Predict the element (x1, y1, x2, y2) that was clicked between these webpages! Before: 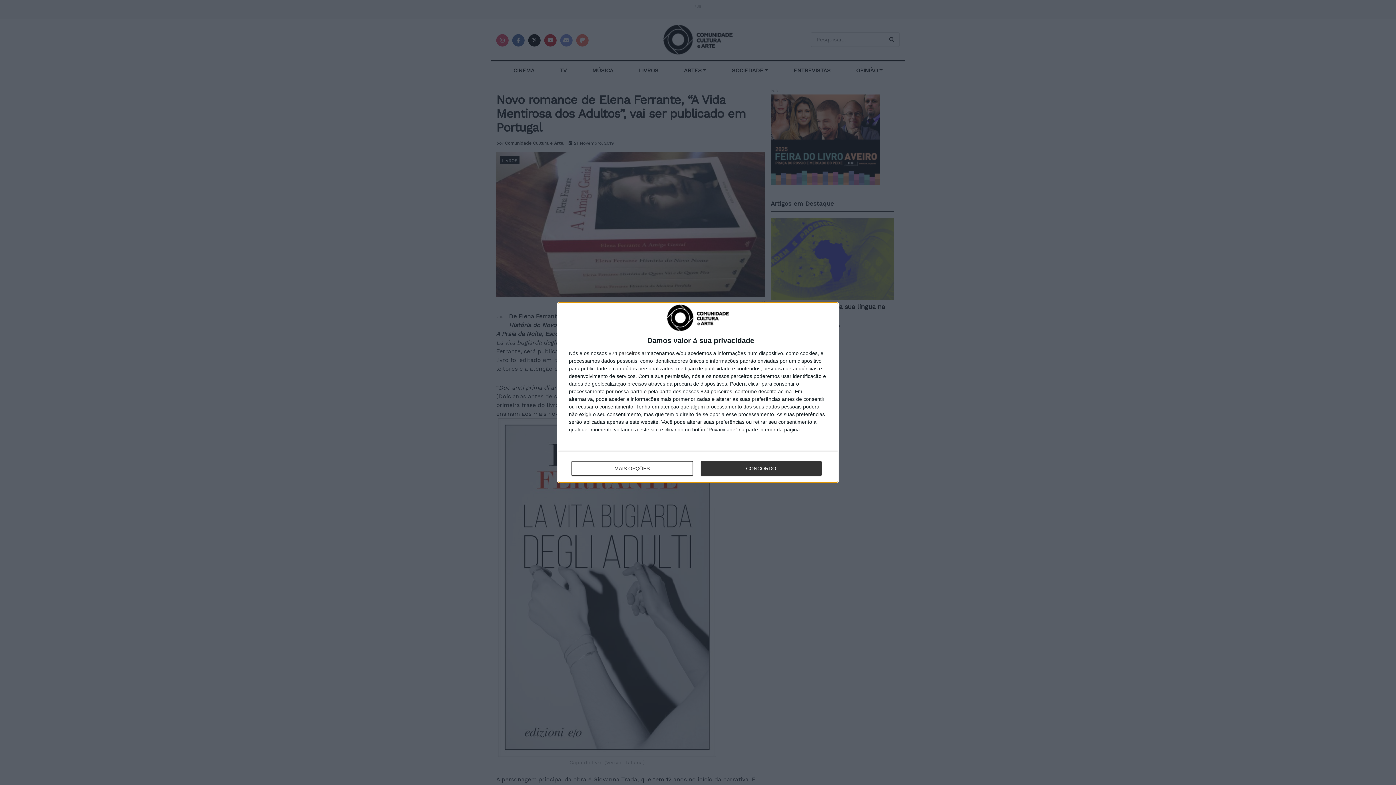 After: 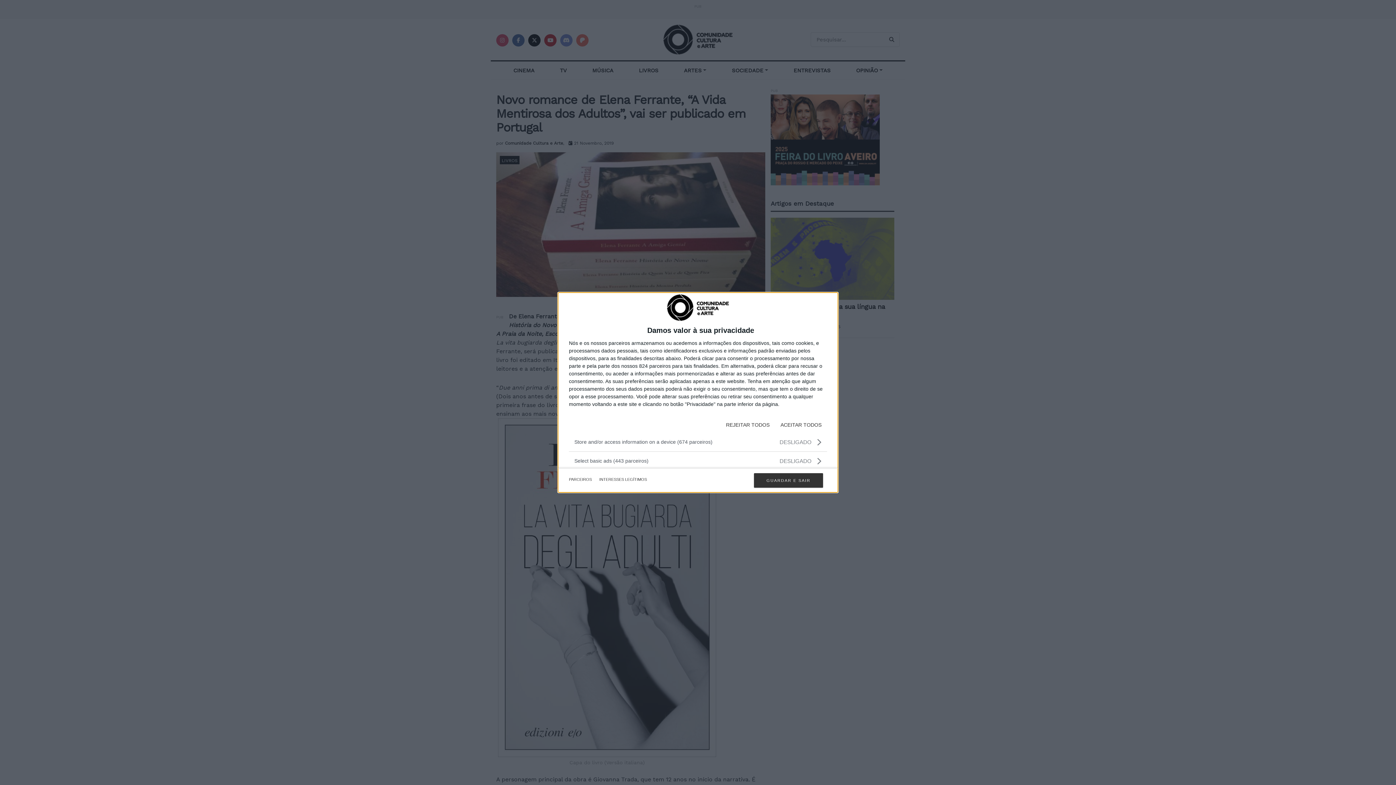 Action: label: MAIS OPÇÕES bbox: (571, 461, 692, 476)